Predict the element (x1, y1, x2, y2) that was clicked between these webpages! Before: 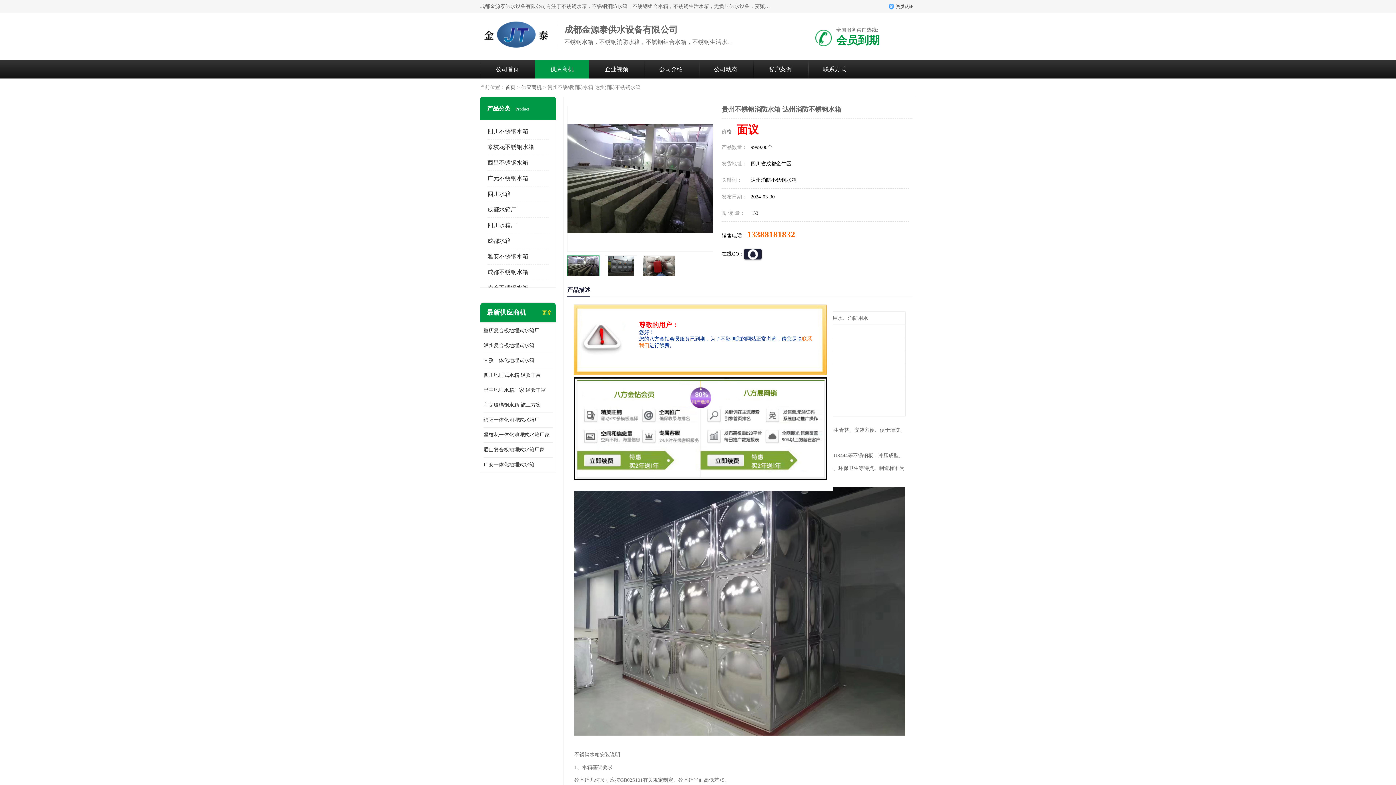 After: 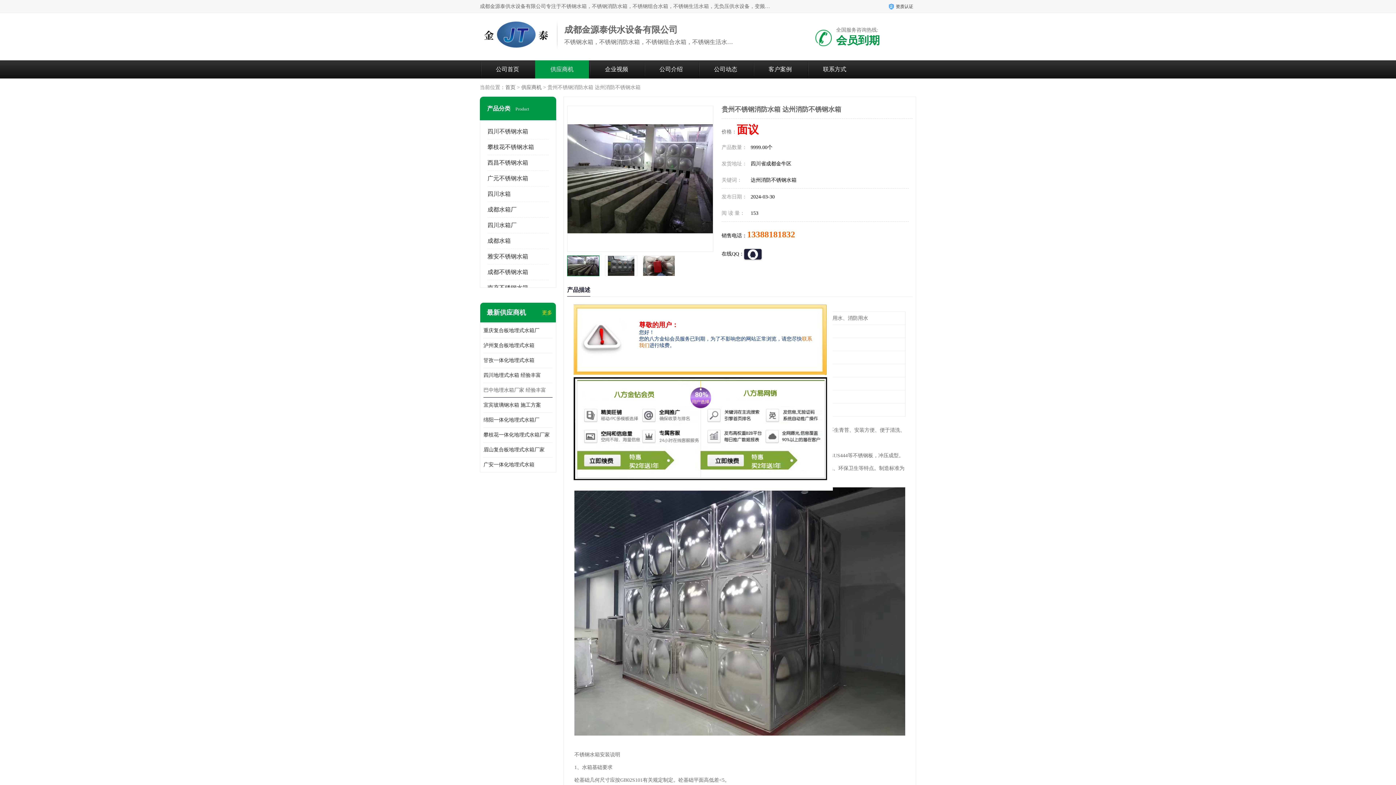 Action: bbox: (483, 382, 552, 397) label: 巴中地埋水箱厂家 经验丰富